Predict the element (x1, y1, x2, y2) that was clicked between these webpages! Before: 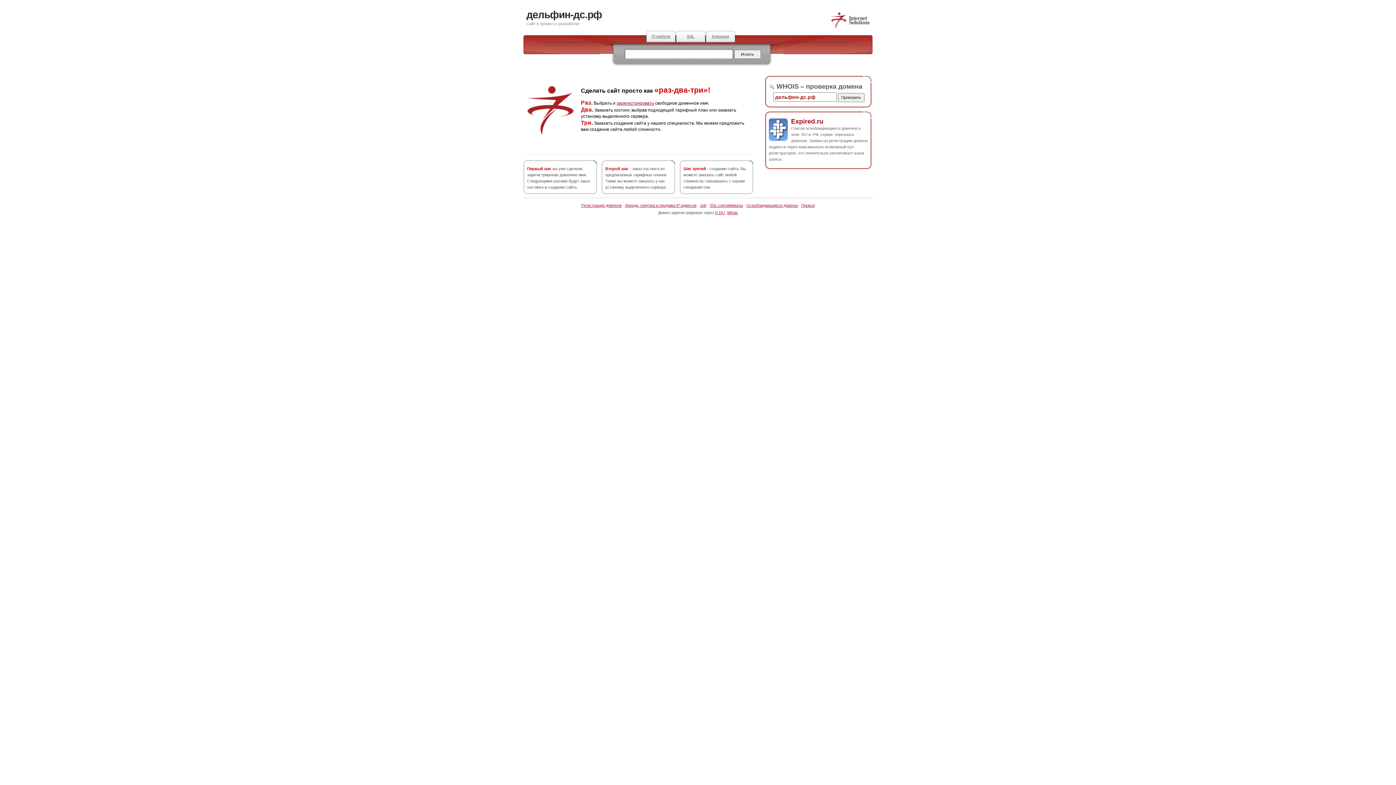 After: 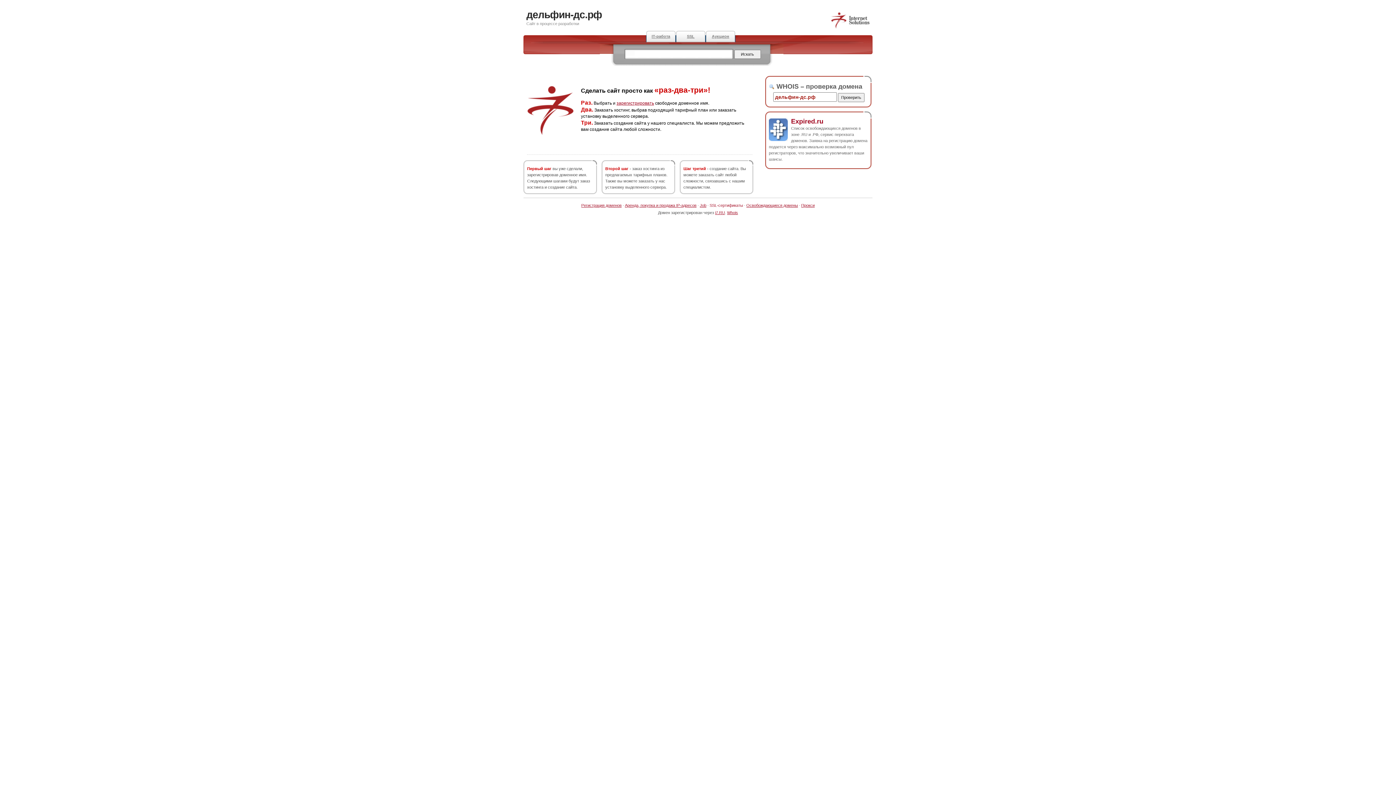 Action: label: SSL-сертификаты bbox: (709, 203, 743, 207)